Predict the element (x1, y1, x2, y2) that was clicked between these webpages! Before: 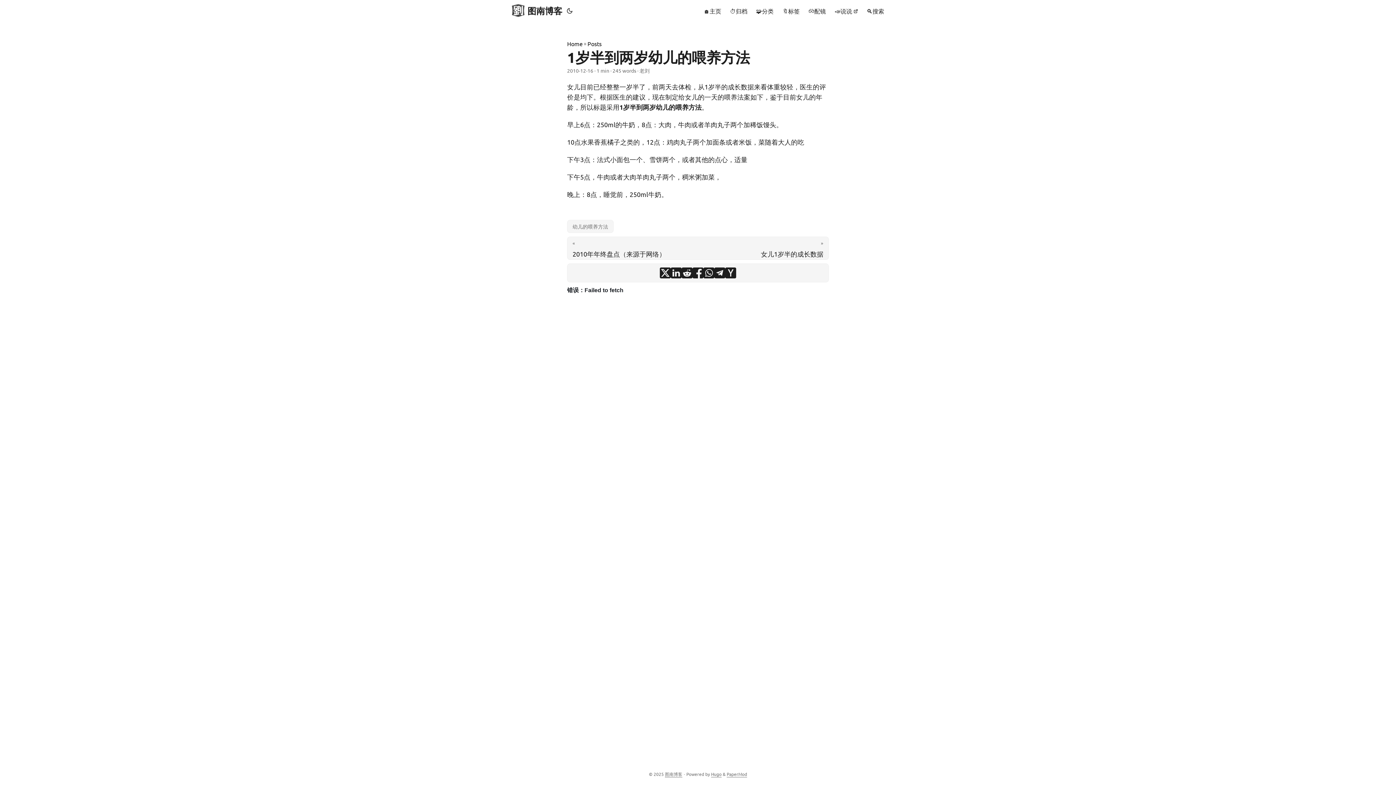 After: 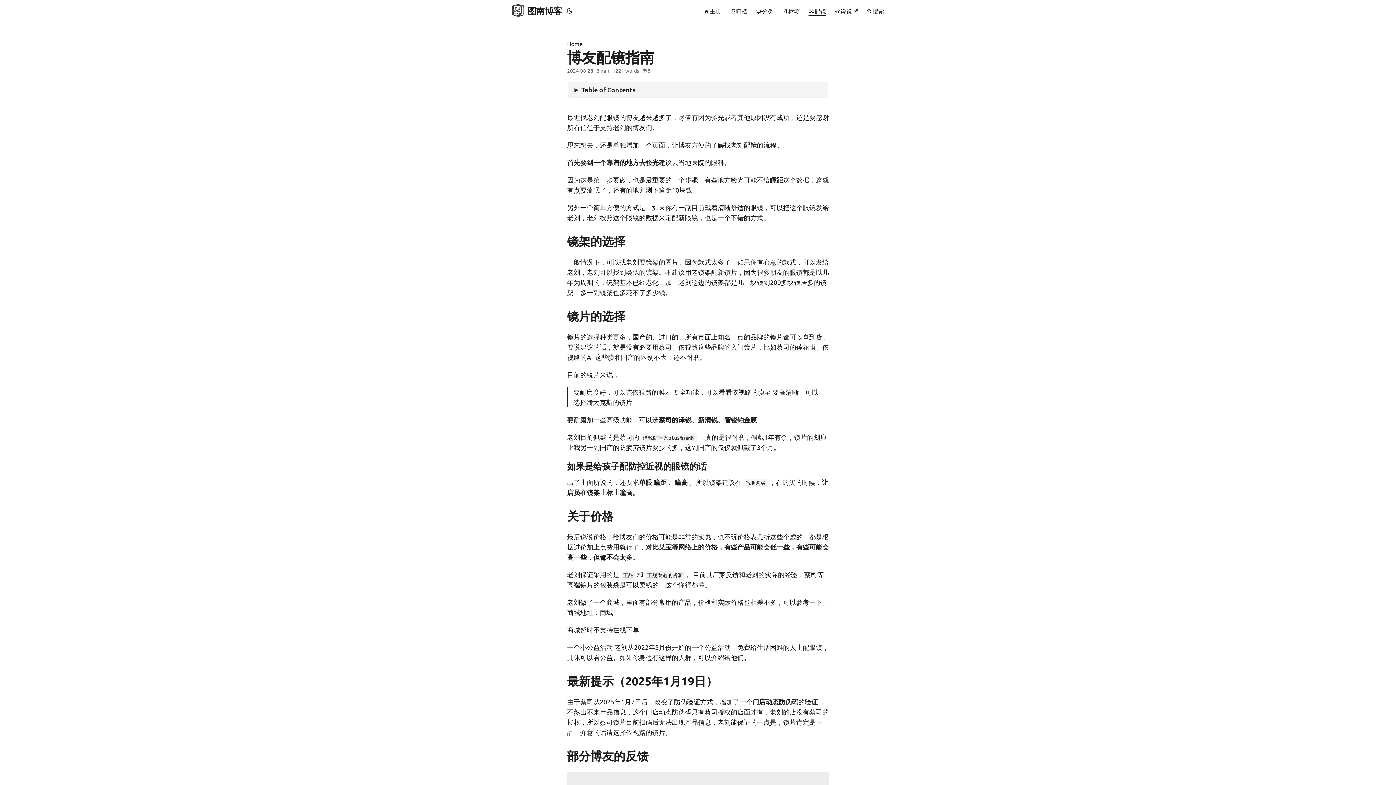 Action: label: 👓配镜 bbox: (808, 0, 826, 21)